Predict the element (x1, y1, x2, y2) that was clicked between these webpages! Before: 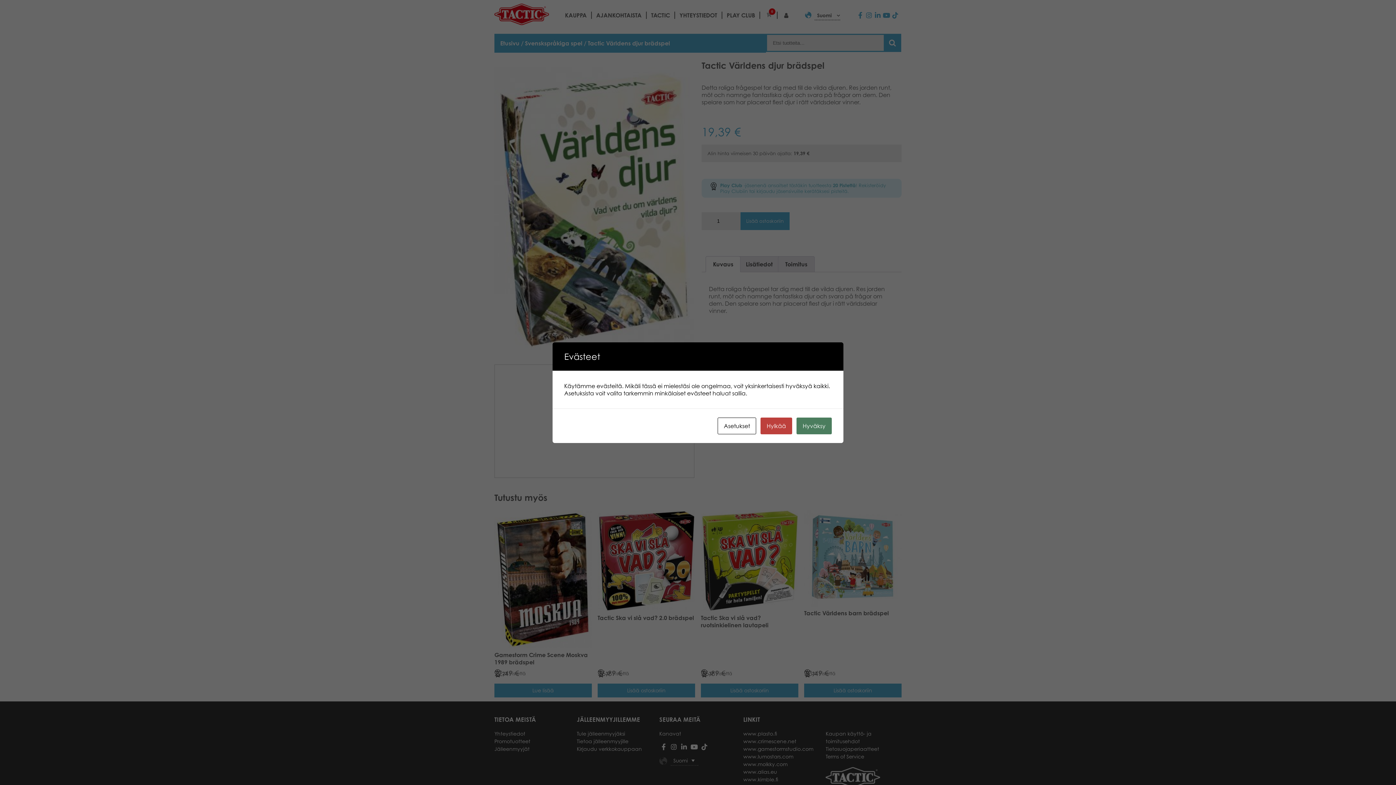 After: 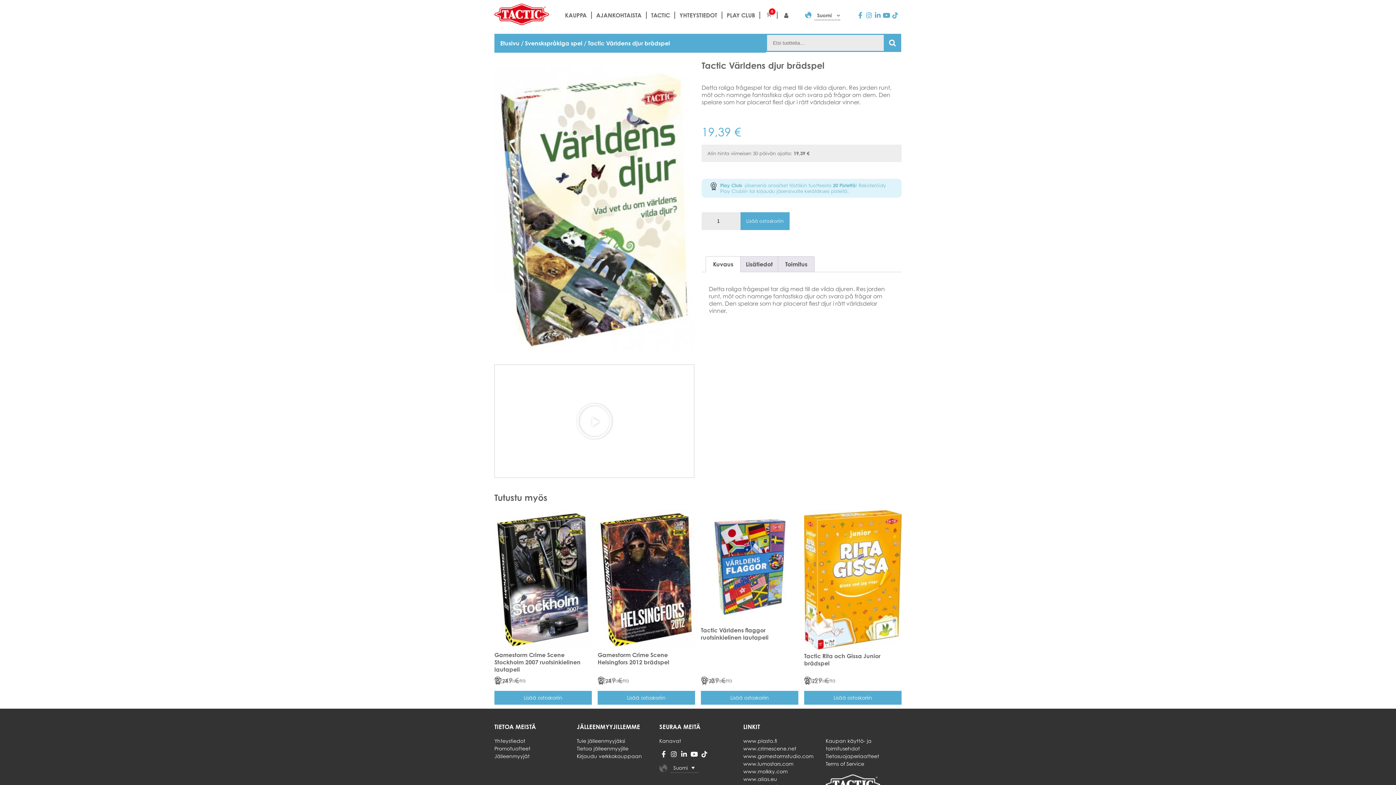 Action: label: Hyväksy bbox: (796, 417, 832, 434)